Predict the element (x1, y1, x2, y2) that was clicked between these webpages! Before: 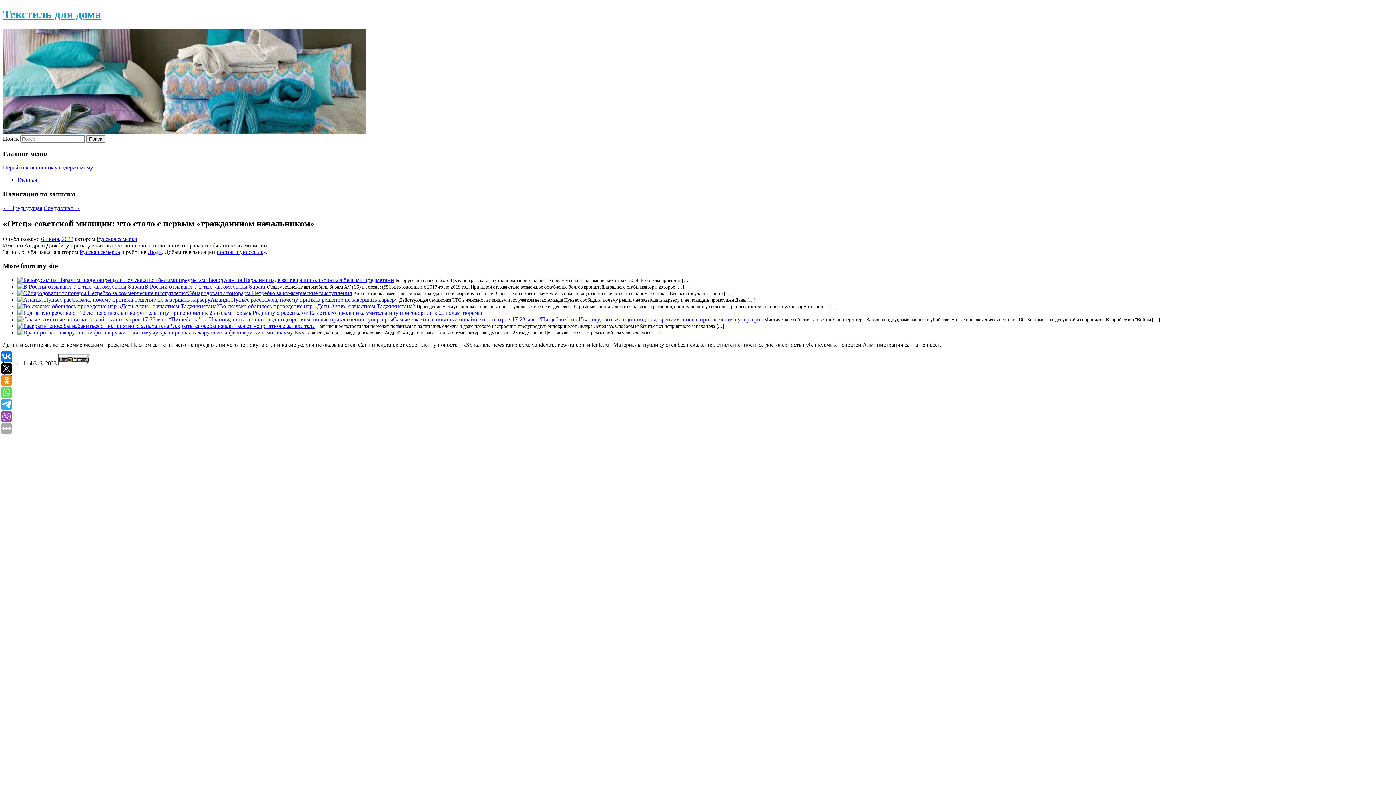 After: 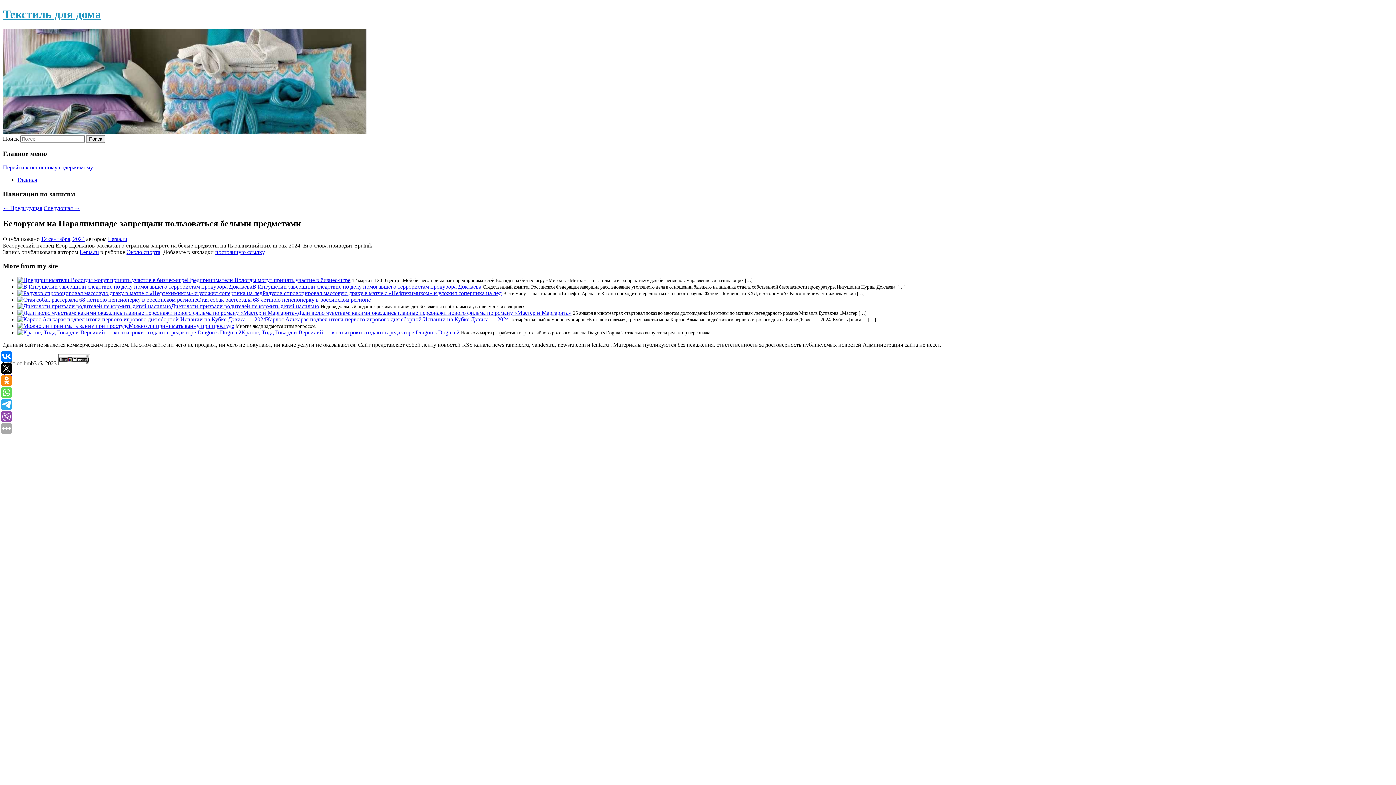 Action: label: Белорусам на Паралимпиаде запрещали пользоваться белыми предметами bbox: (208, 277, 394, 283)